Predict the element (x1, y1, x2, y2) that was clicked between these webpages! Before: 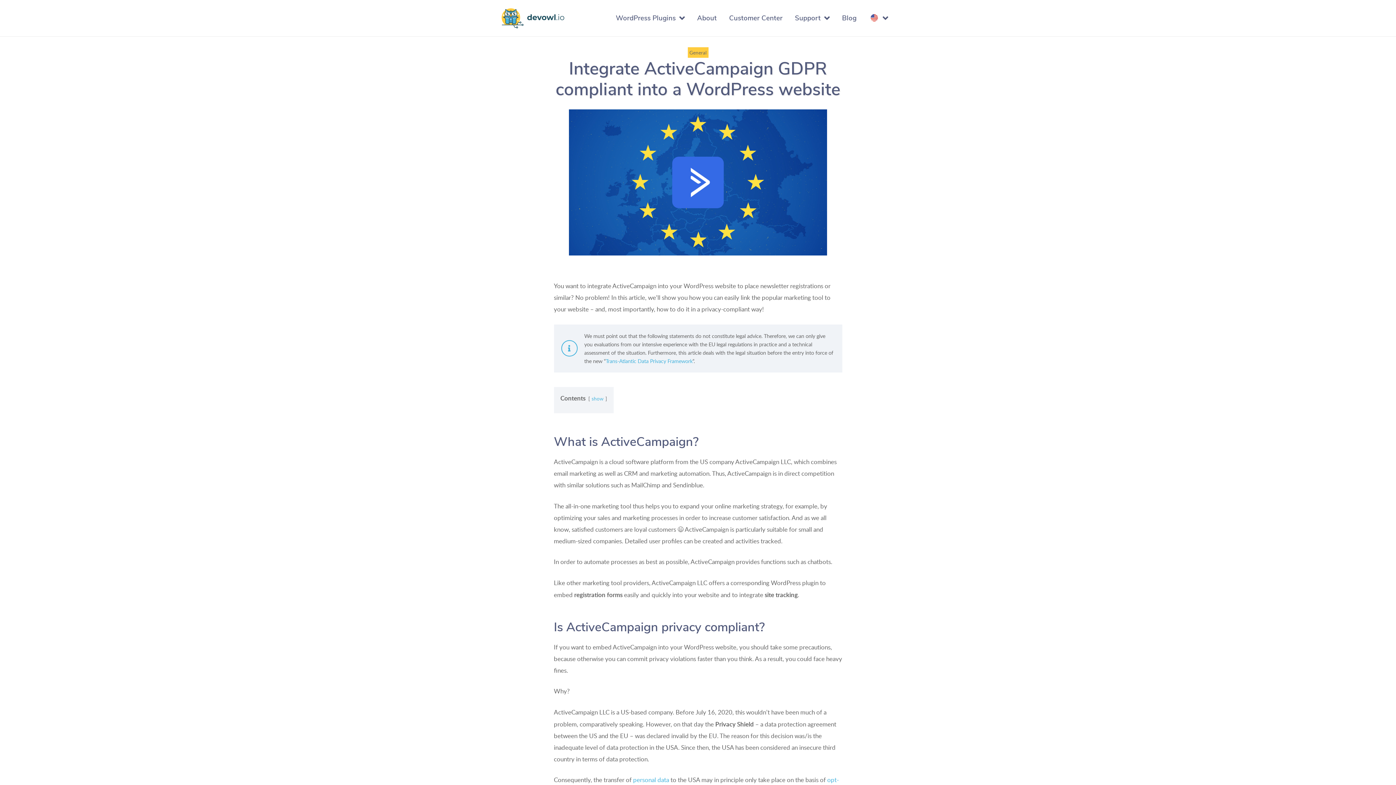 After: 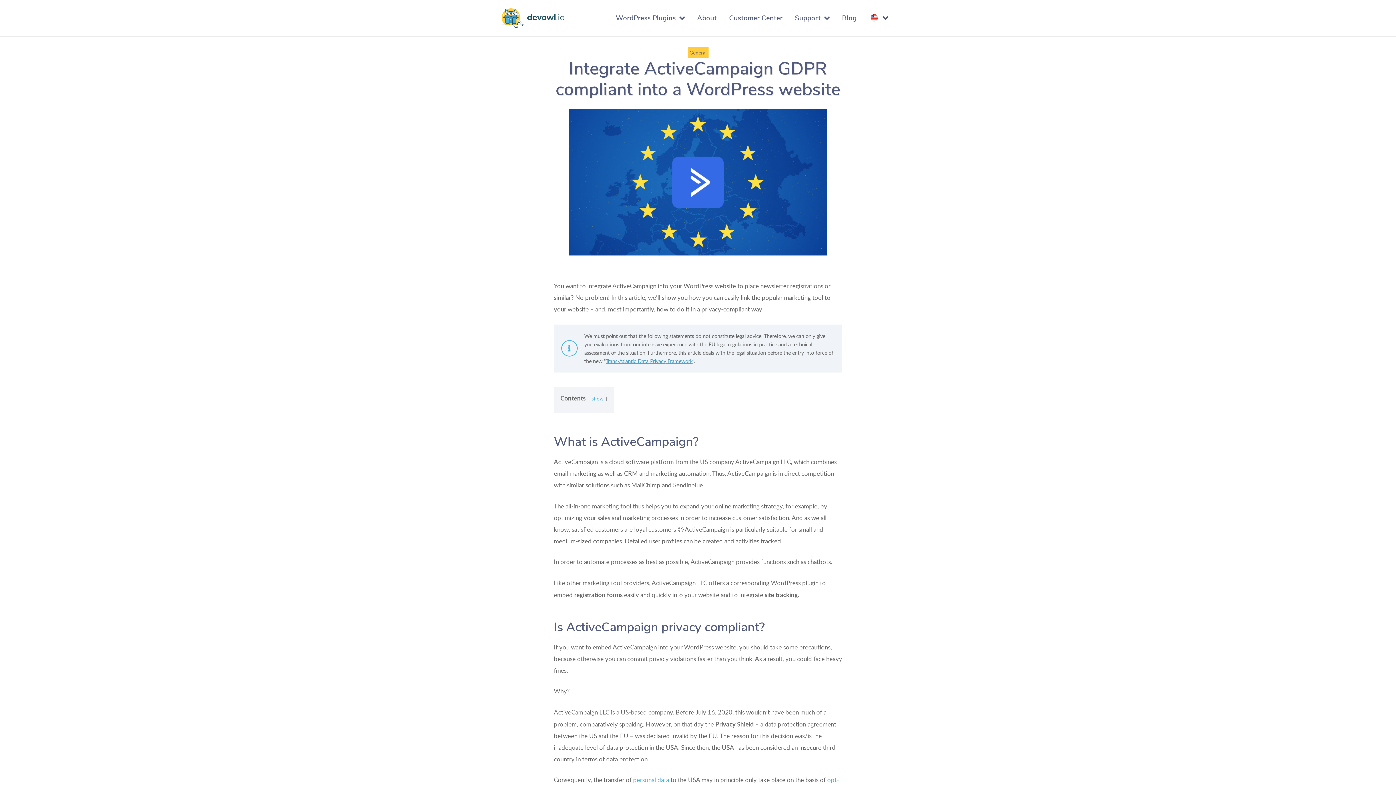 Action: label: Trans-Atlantic Data Privacy Framework bbox: (605, 357, 692, 364)